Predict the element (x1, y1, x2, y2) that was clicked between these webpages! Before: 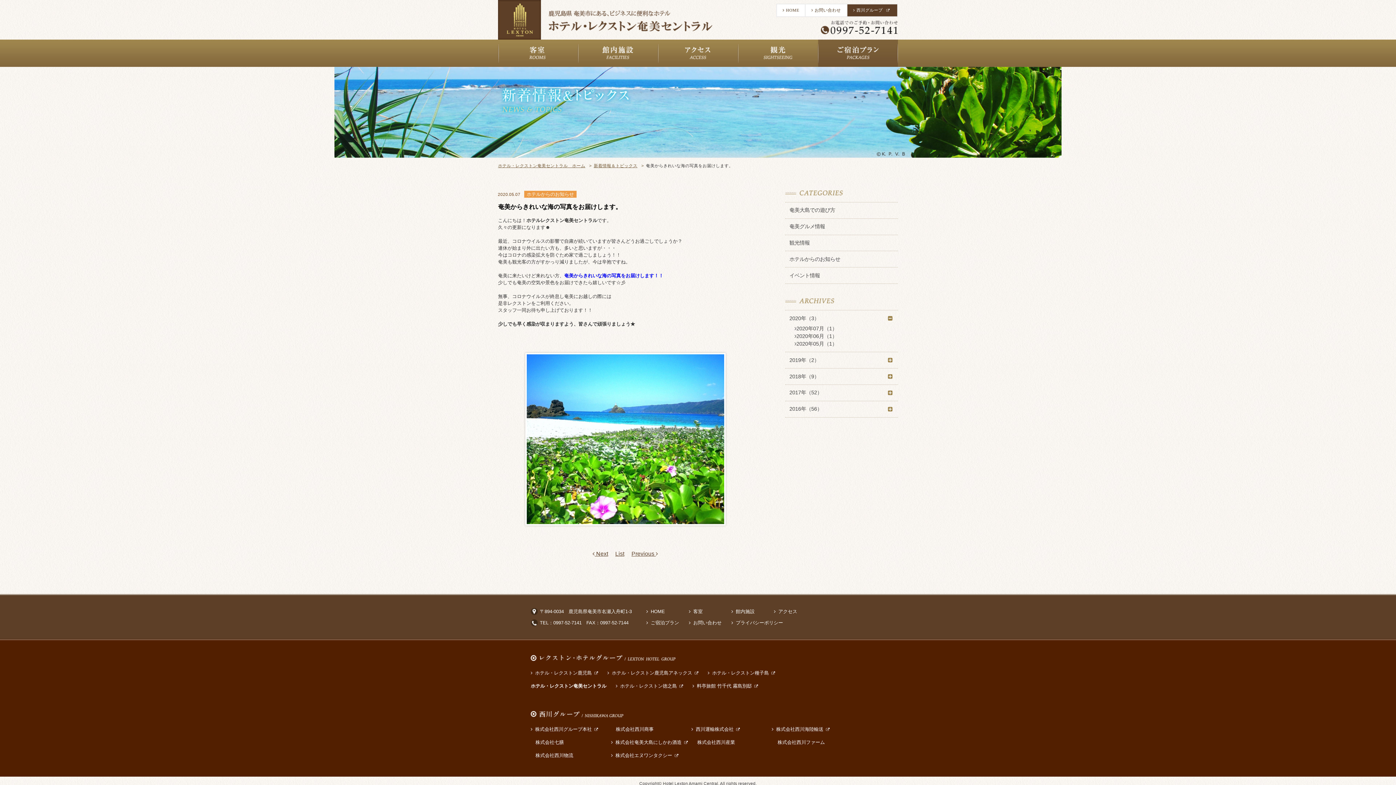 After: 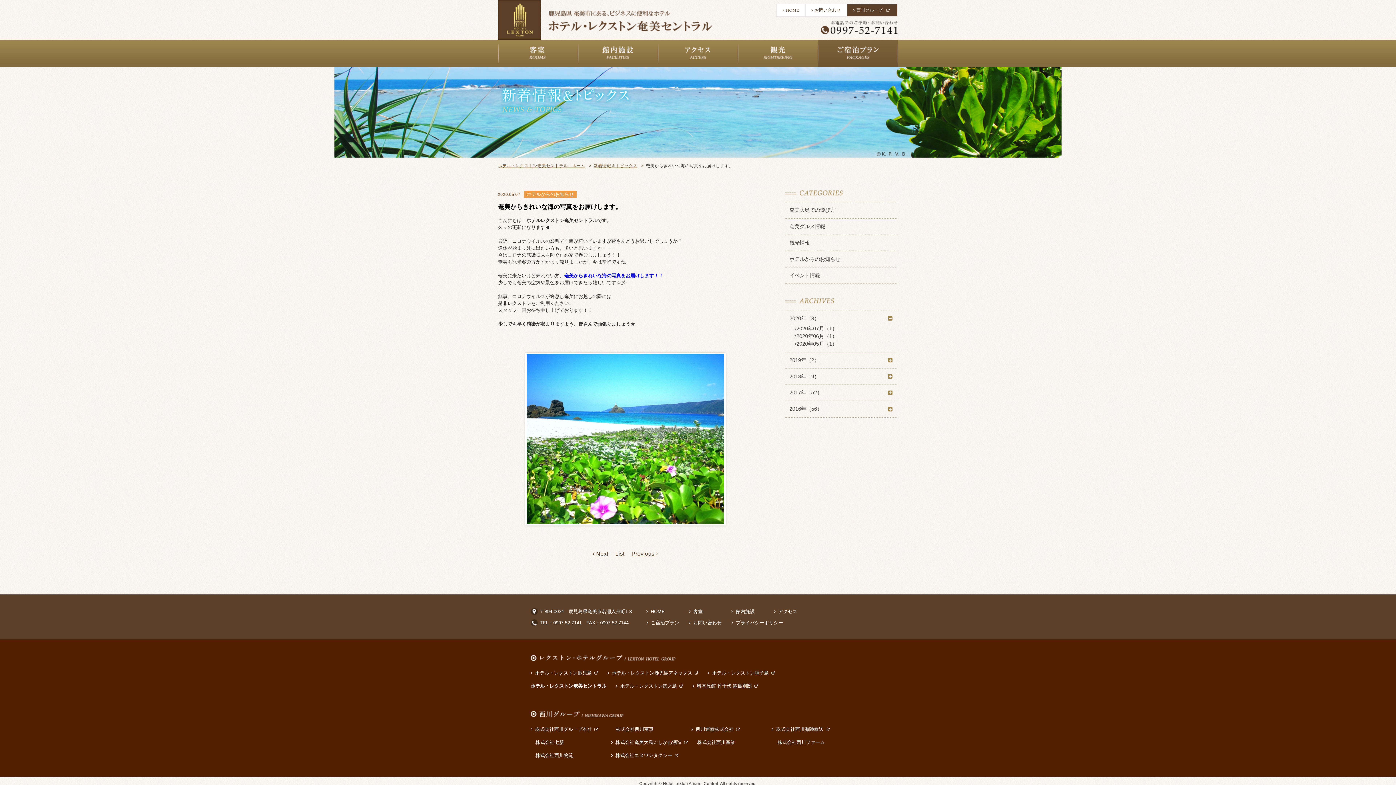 Action: label: 料亭旅館 竹千代 霧島別邸 bbox: (692, 683, 752, 689)